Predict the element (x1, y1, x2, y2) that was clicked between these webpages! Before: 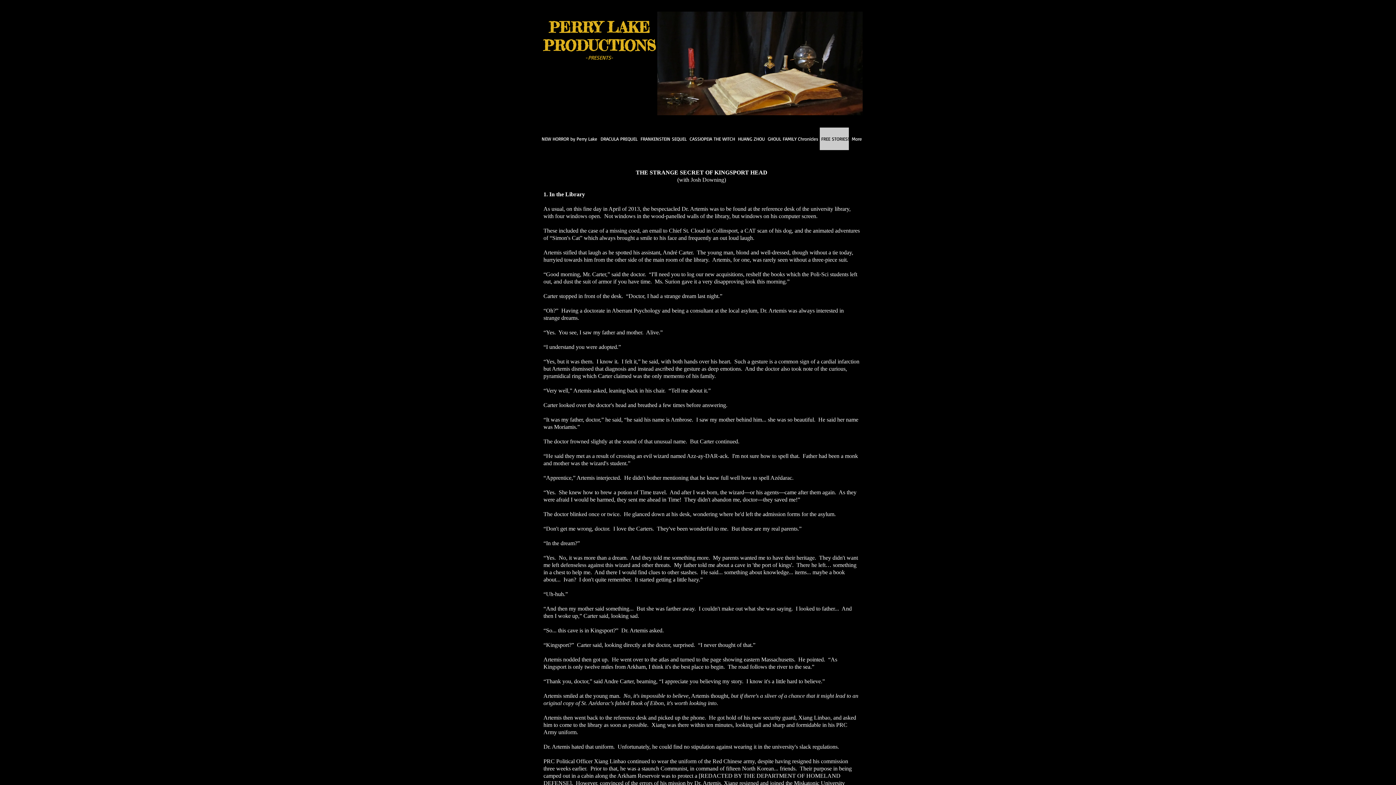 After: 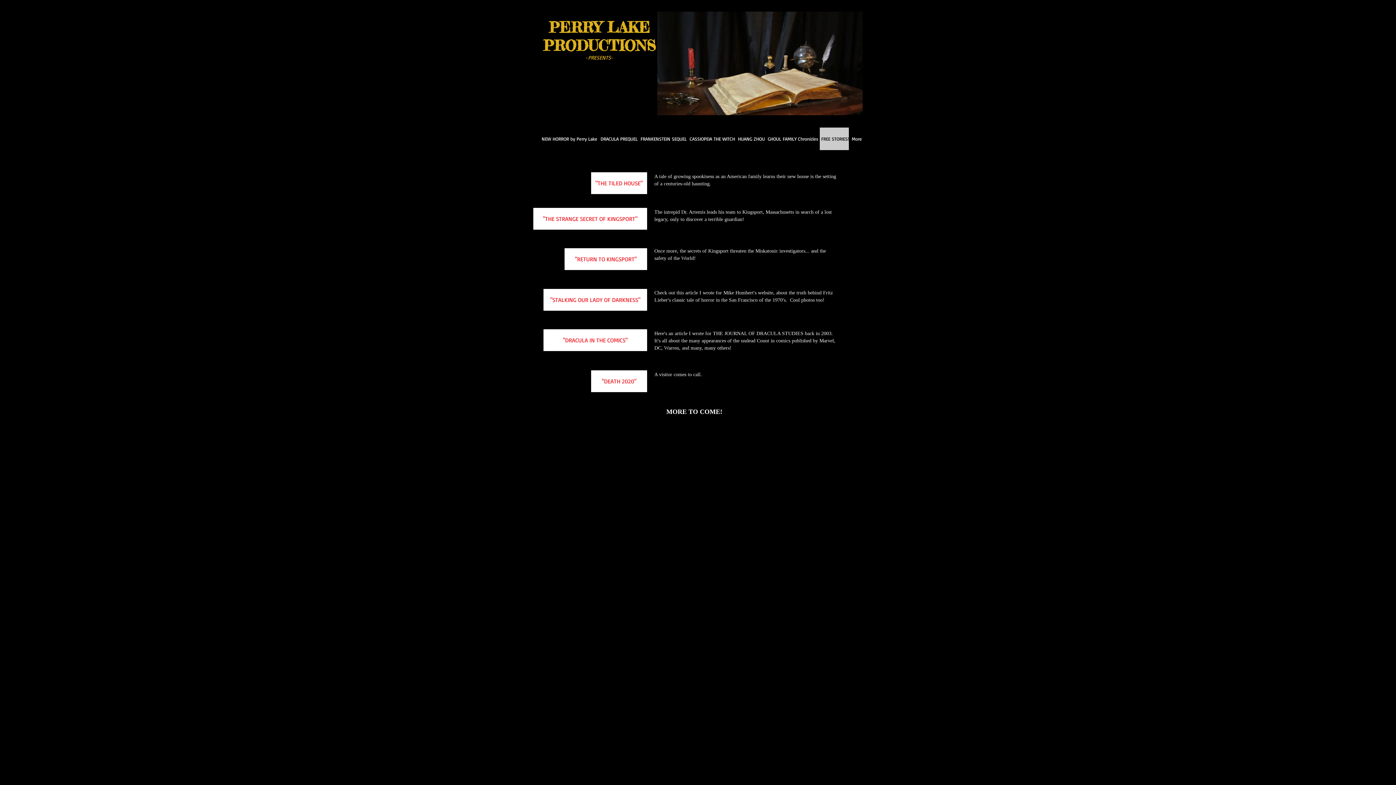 Action: label: FREE STORIES! bbox: (820, 127, 849, 150)